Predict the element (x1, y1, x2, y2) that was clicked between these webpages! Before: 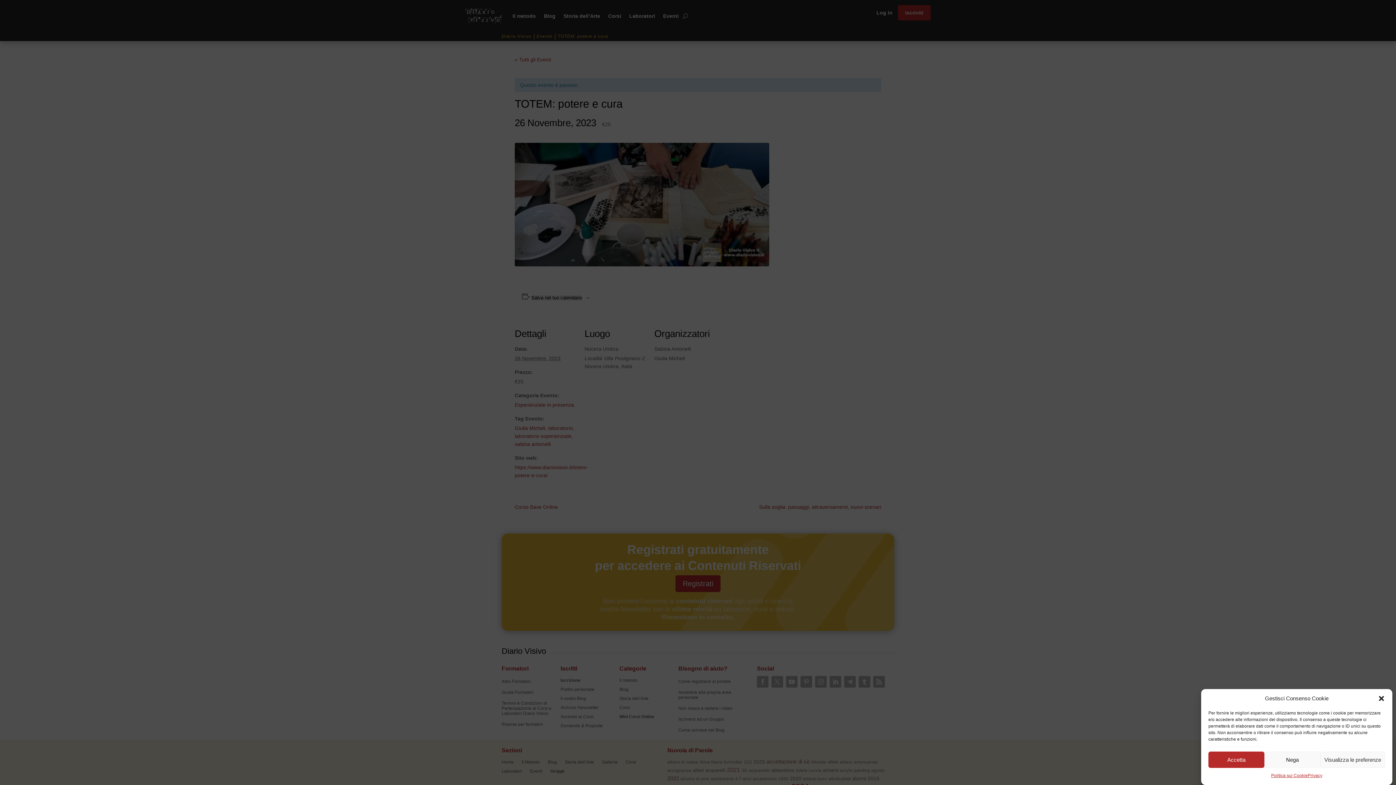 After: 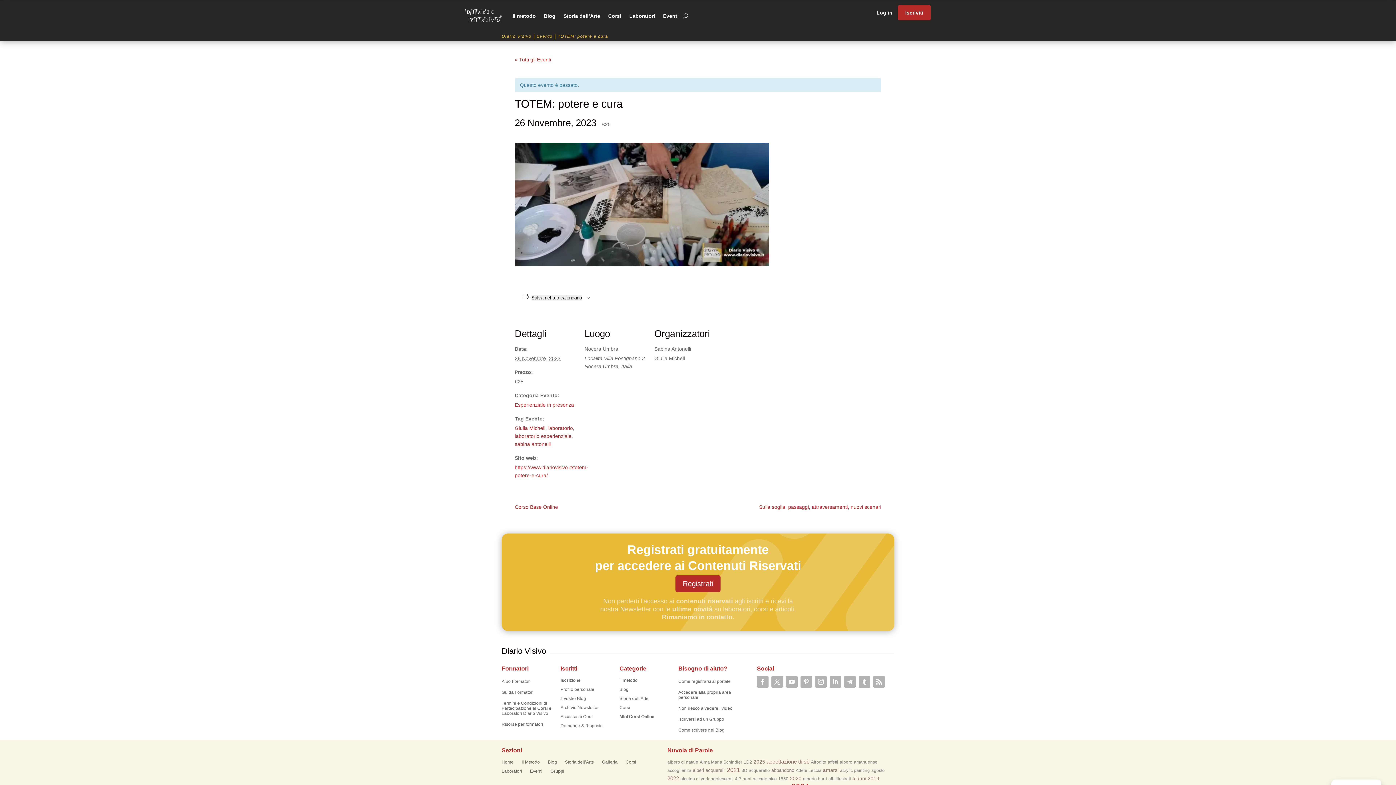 Action: label: Nega bbox: (1264, 752, 1320, 768)